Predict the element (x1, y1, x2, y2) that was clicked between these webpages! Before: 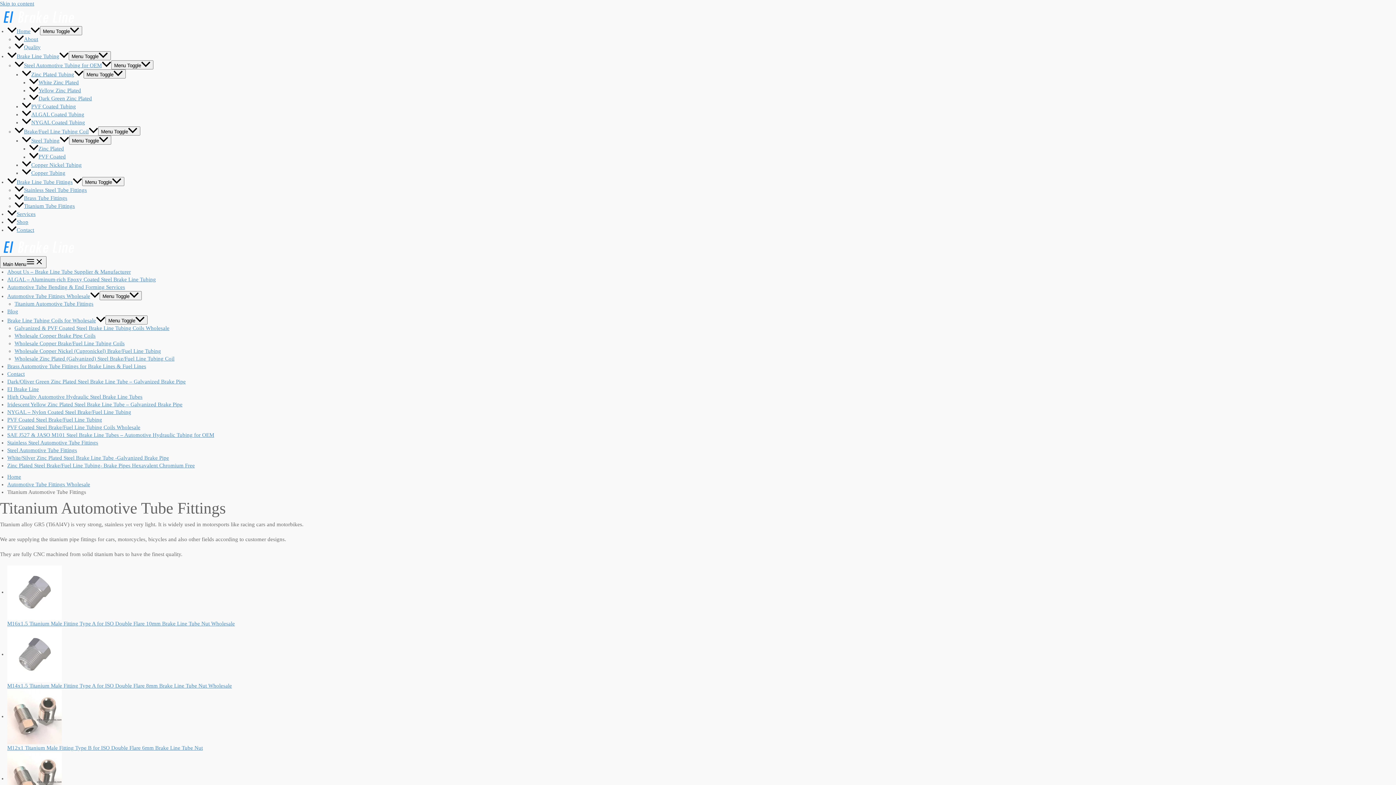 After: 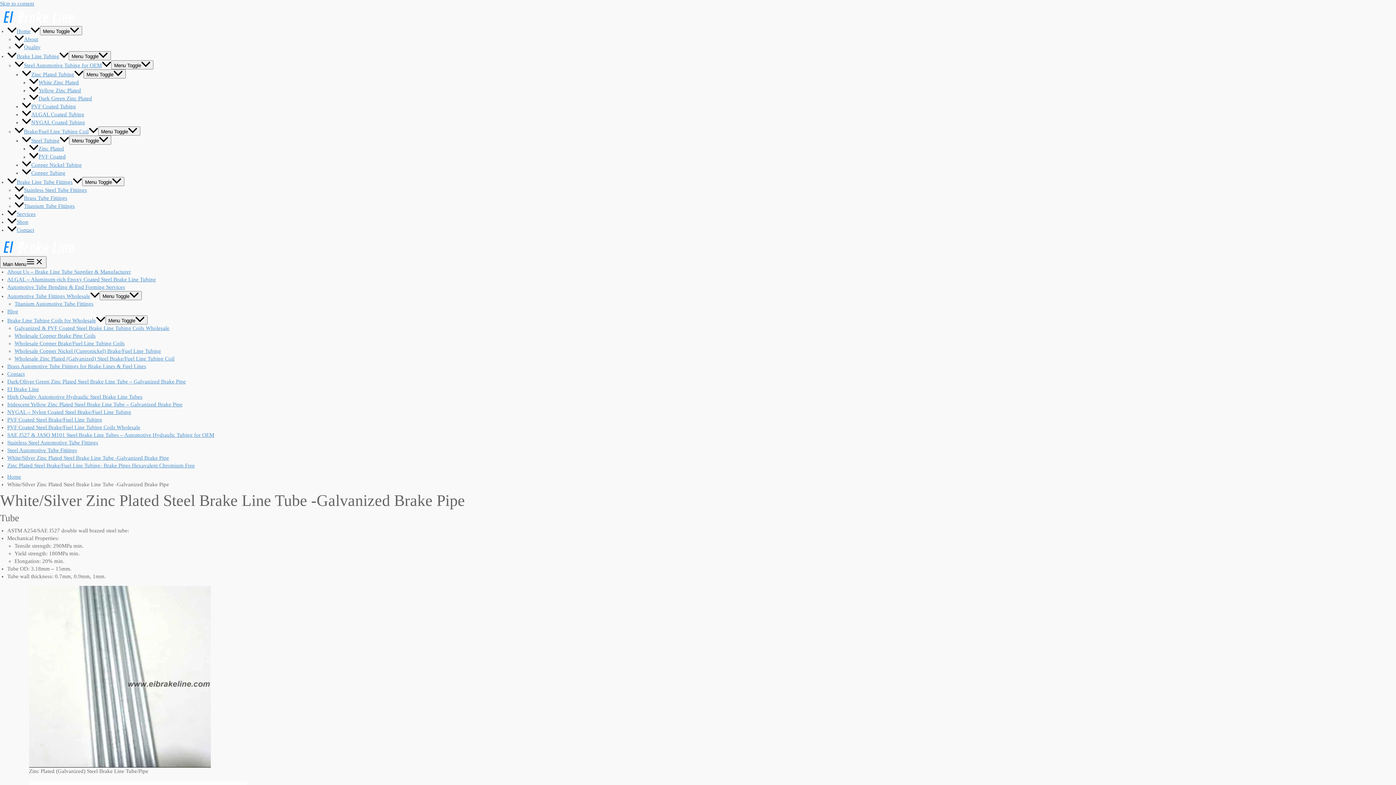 Action: label: White/Silver Zinc Plated Steel Brake Line Tube -Galvanized Brake Pipe bbox: (7, 455, 169, 461)